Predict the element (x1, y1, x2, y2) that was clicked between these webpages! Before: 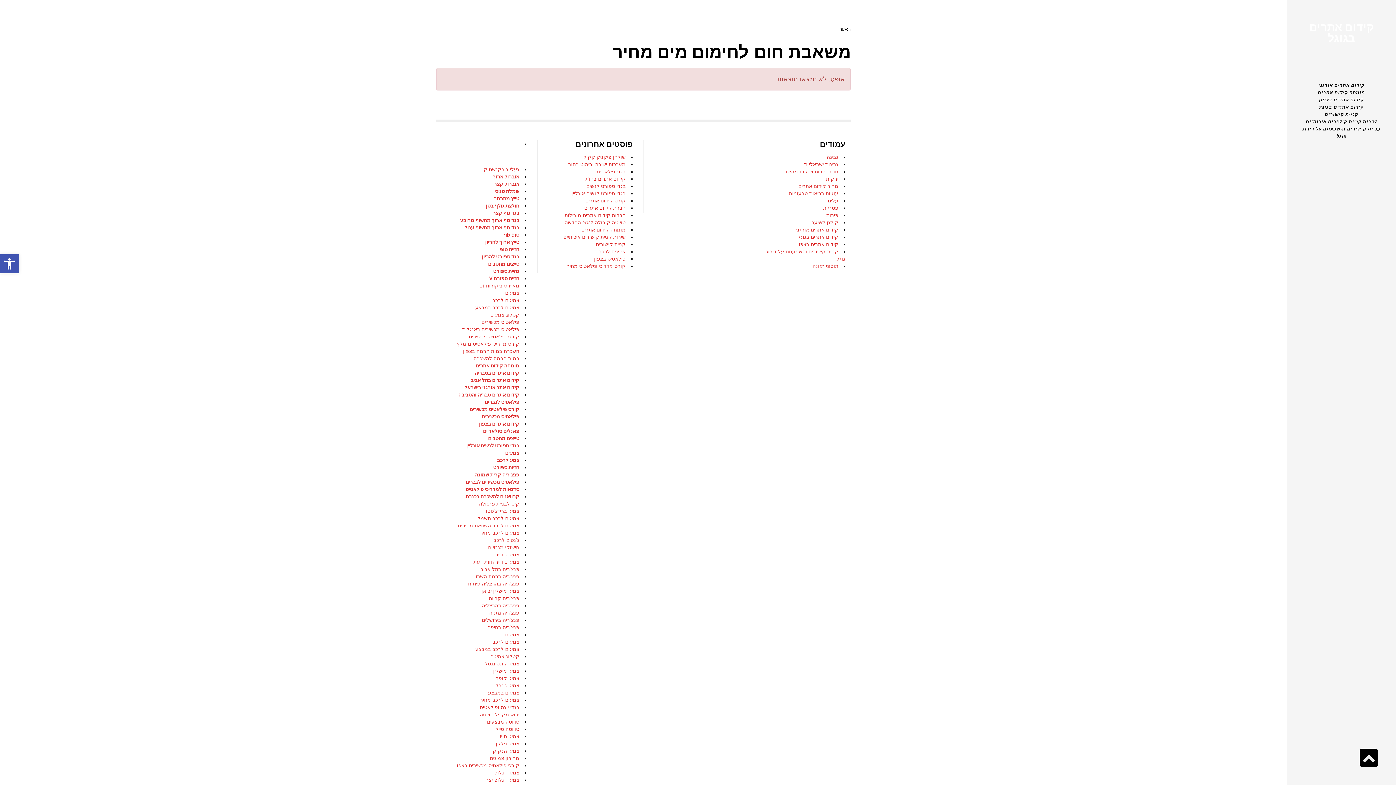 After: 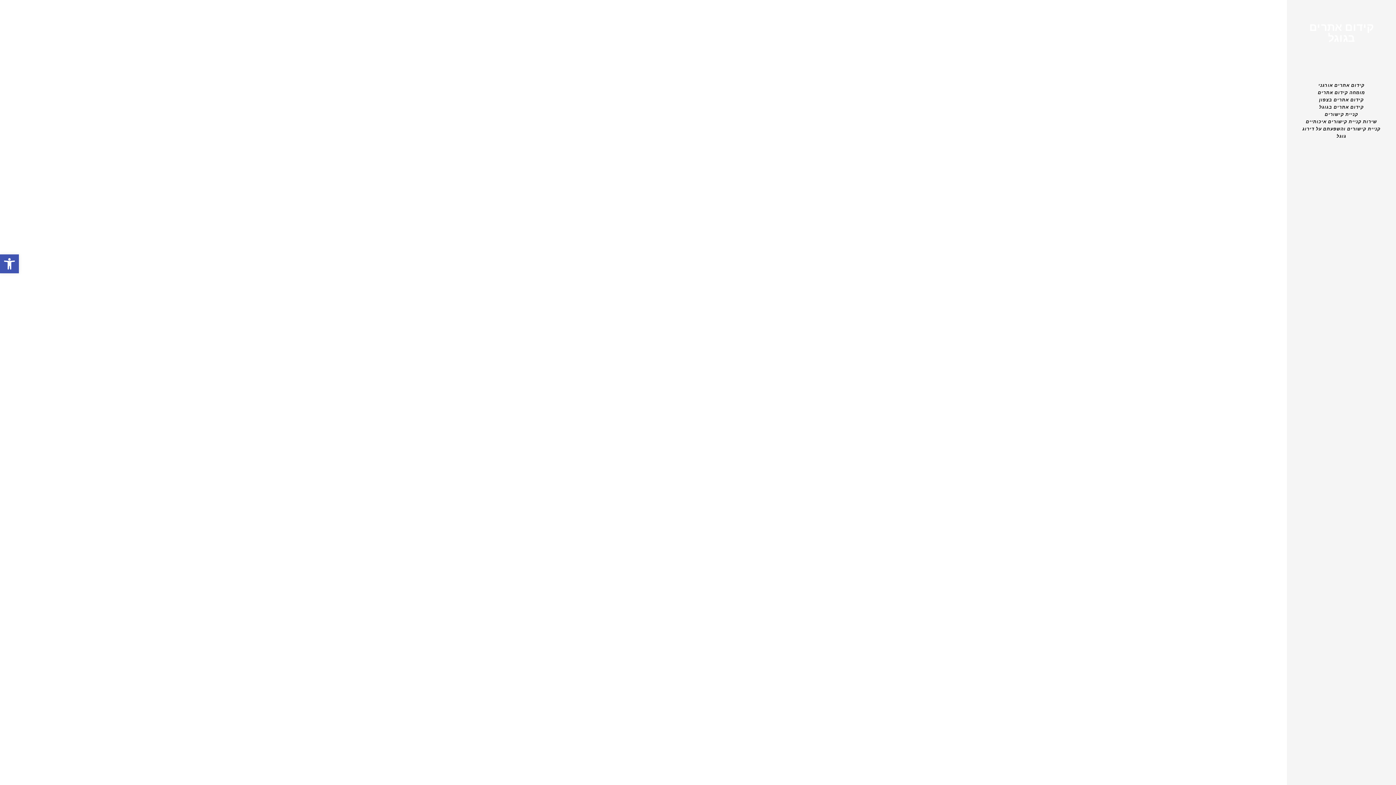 Action: bbox: (781, 168, 838, 174) label: חנות פירות וירקות מהשדה